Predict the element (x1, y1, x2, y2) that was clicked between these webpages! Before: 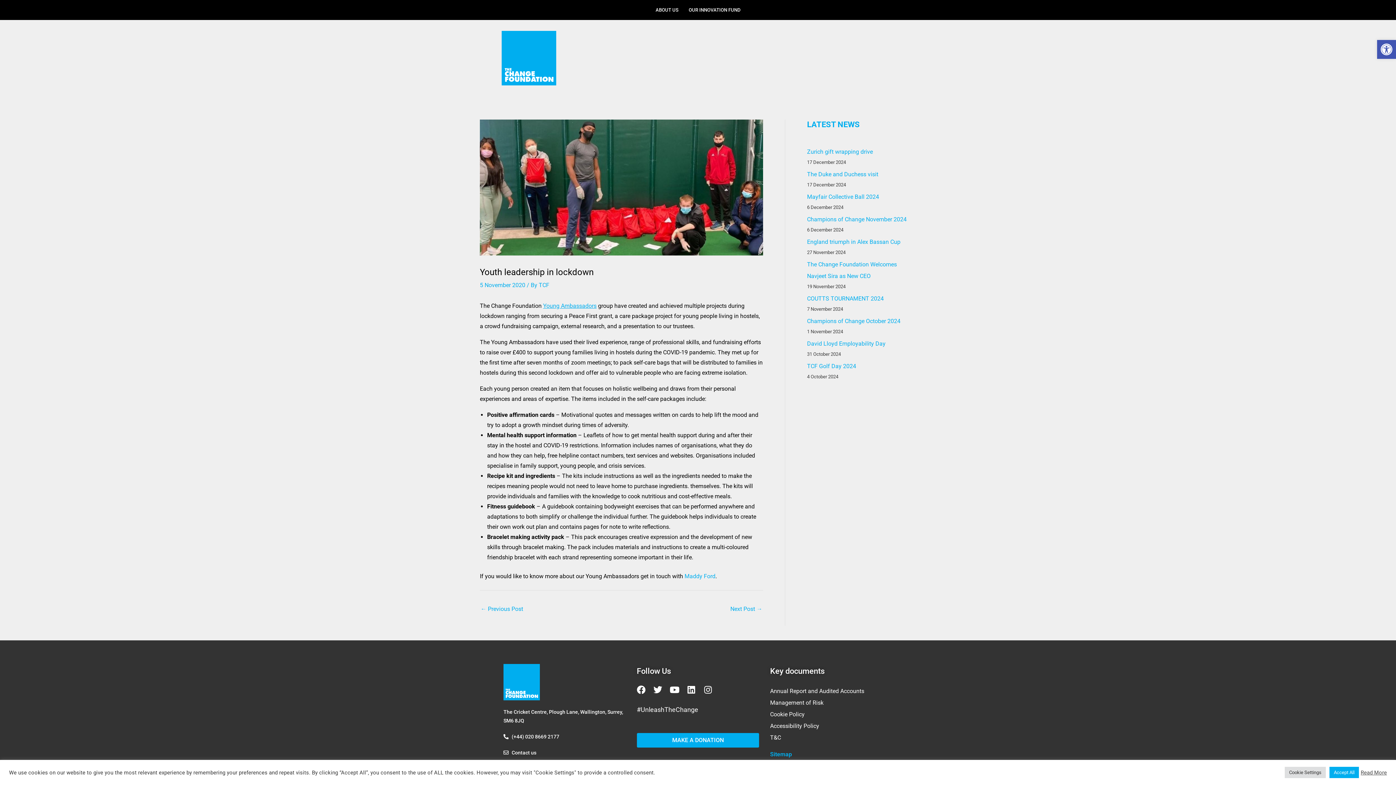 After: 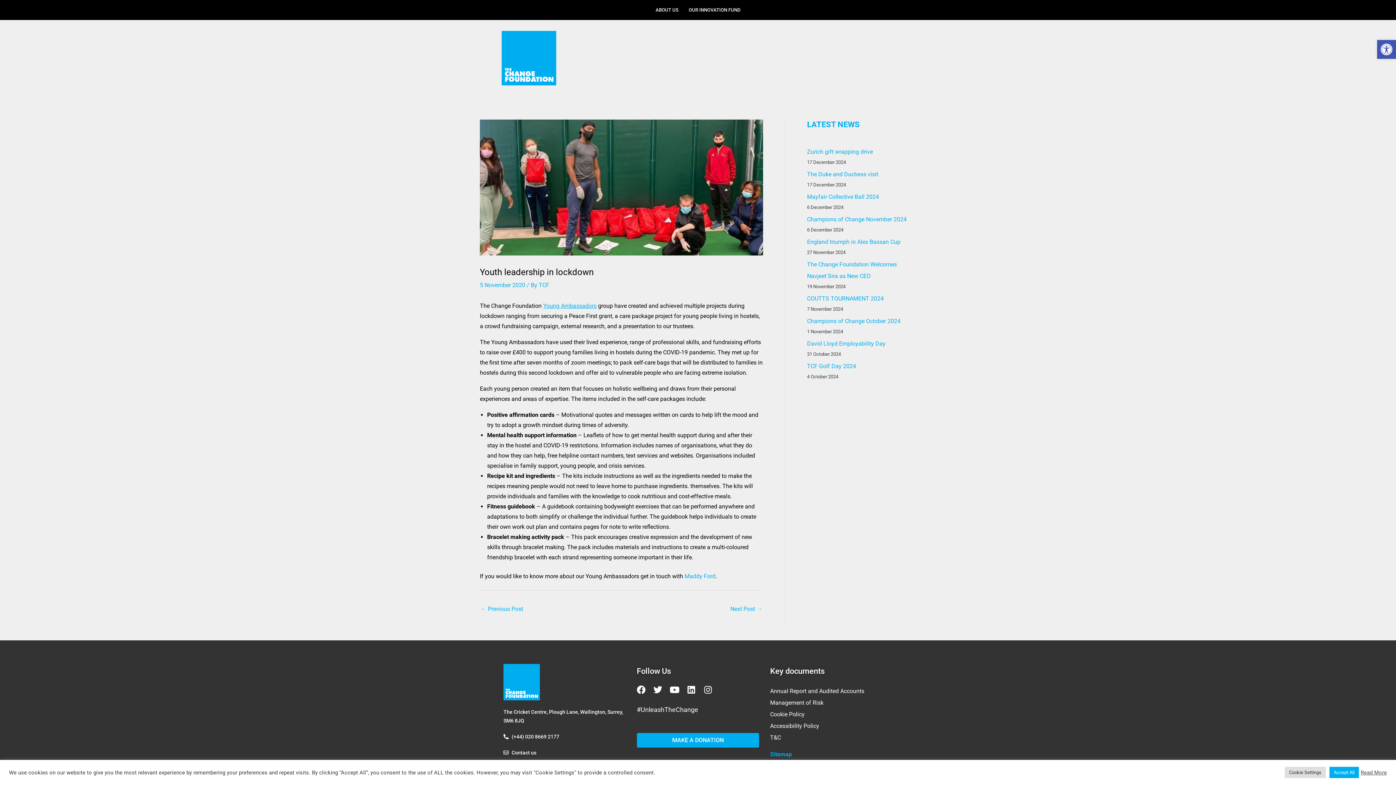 Action: bbox: (1361, 769, 1387, 776) label: Read More